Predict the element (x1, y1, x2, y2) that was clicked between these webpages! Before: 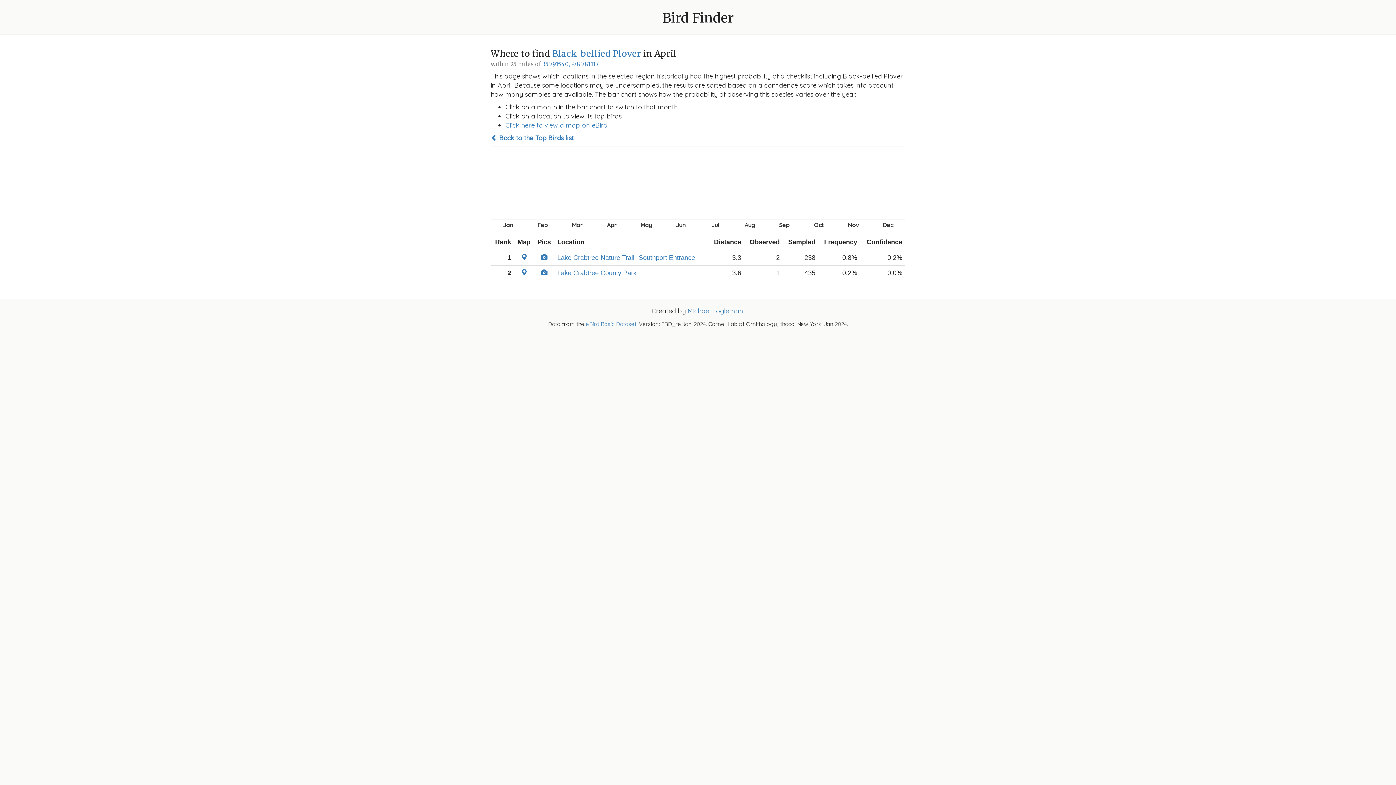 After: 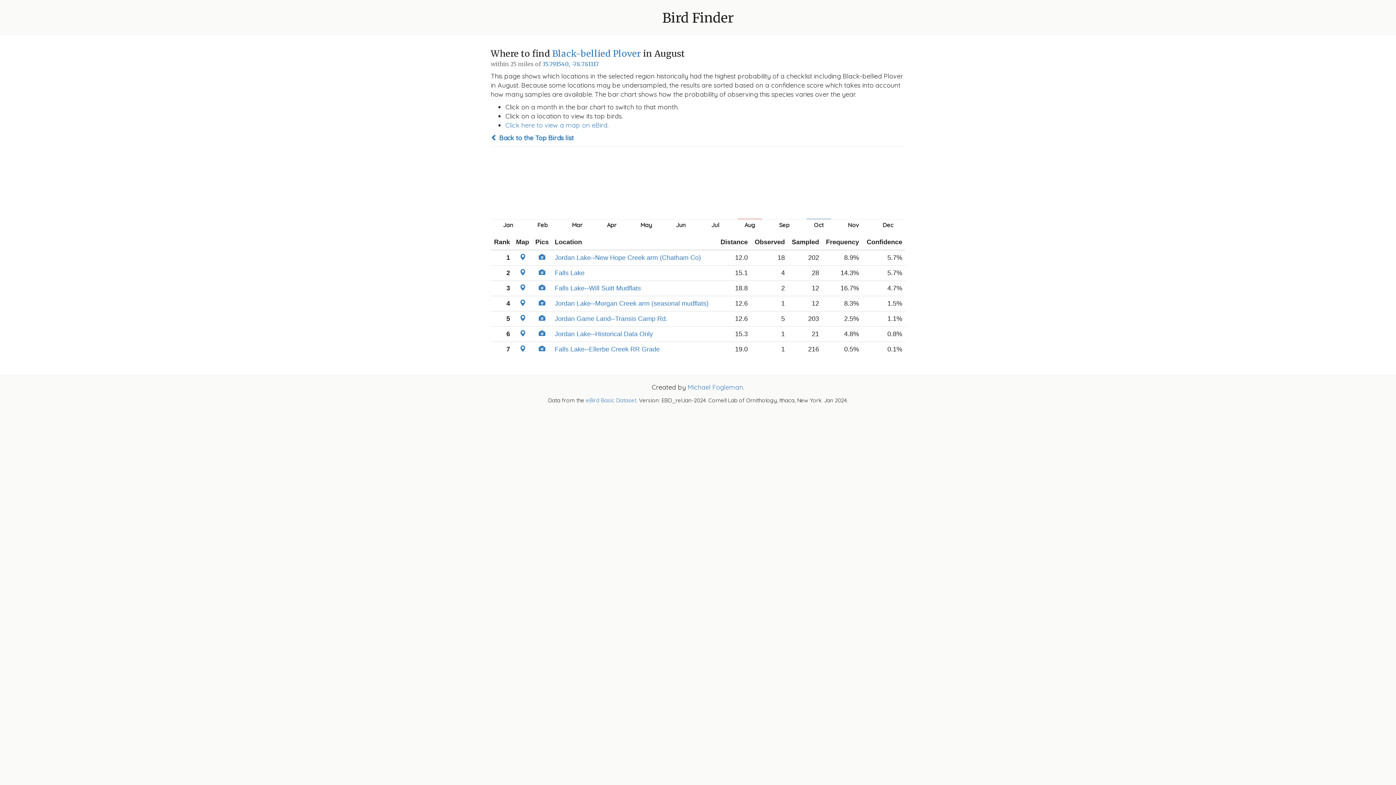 Action: bbox: (732, 218, 767, 219)